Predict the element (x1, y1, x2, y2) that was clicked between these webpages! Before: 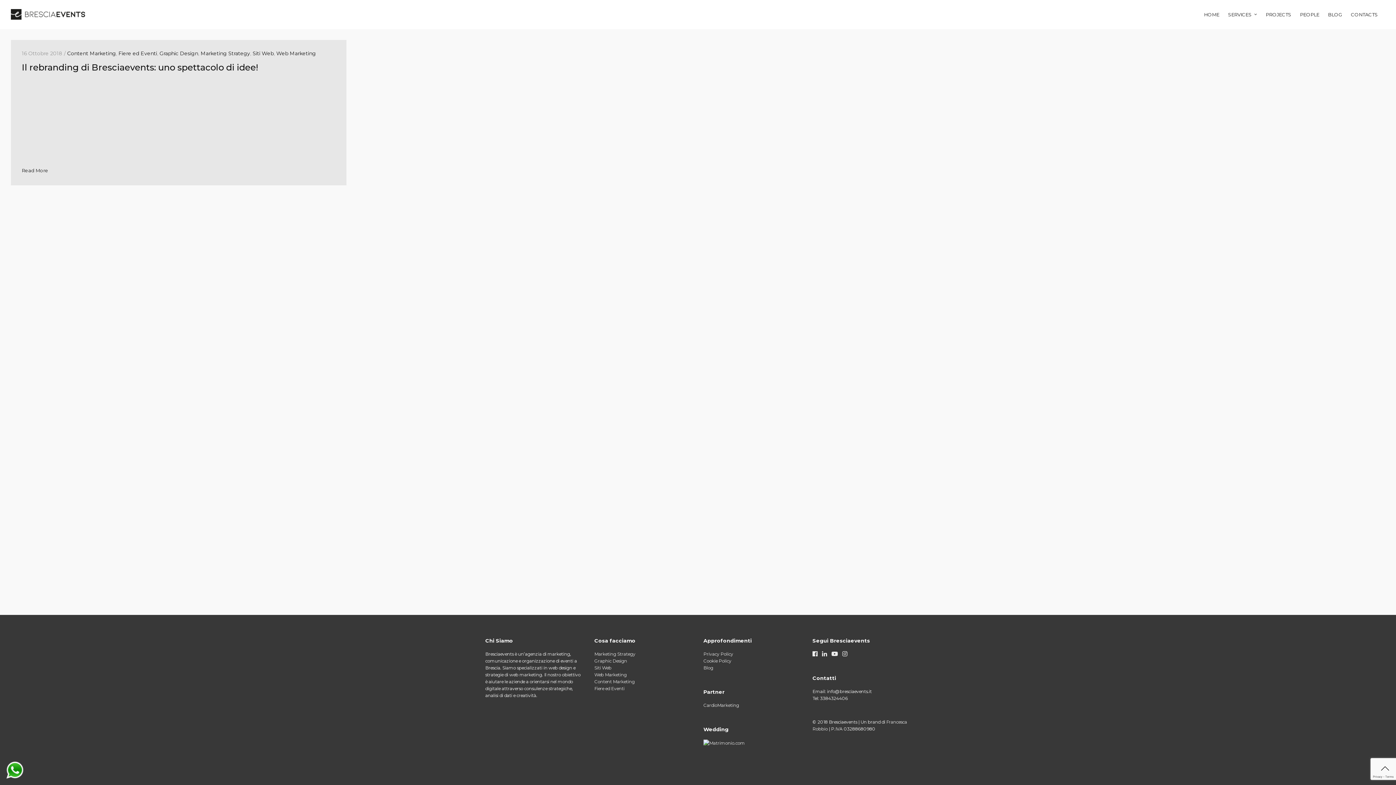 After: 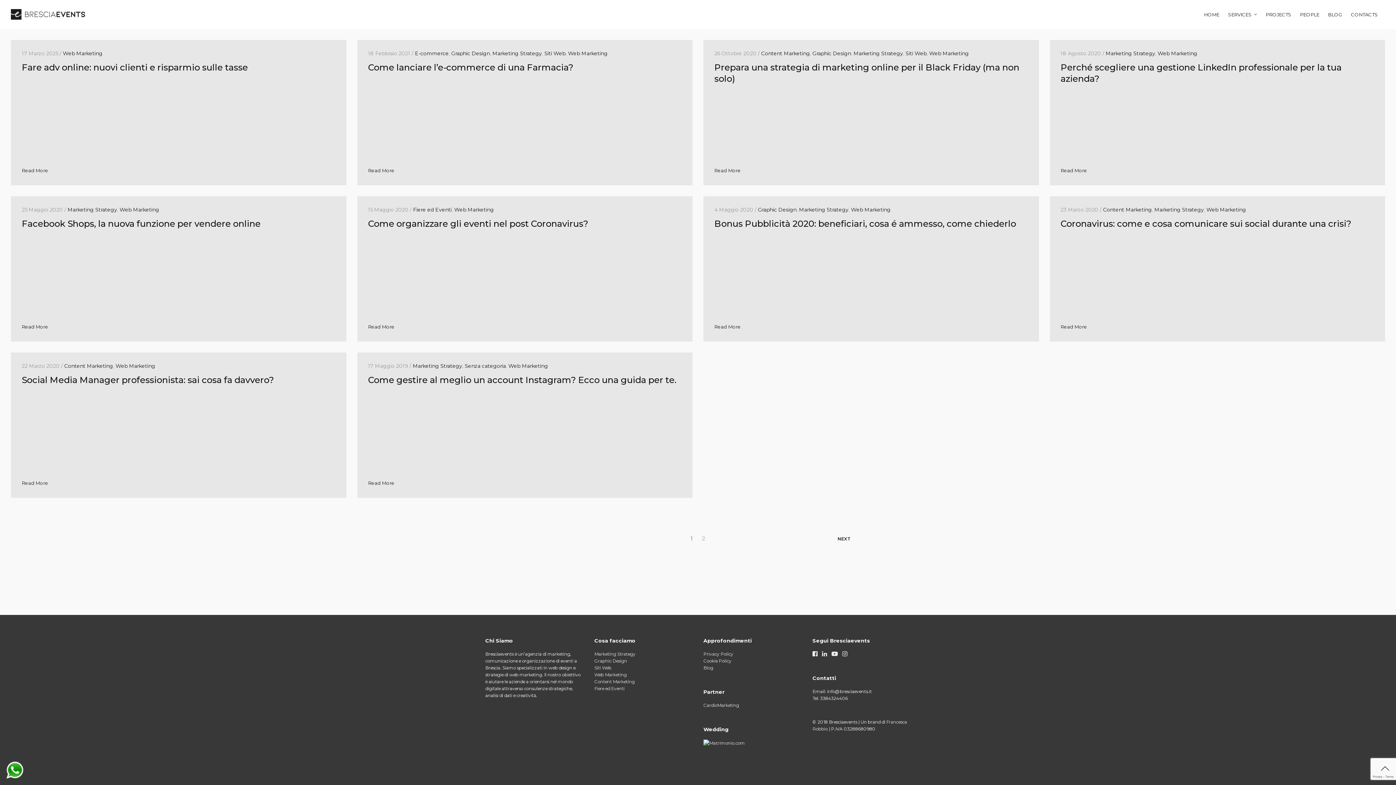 Action: bbox: (276, 50, 316, 56) label: Web Marketing